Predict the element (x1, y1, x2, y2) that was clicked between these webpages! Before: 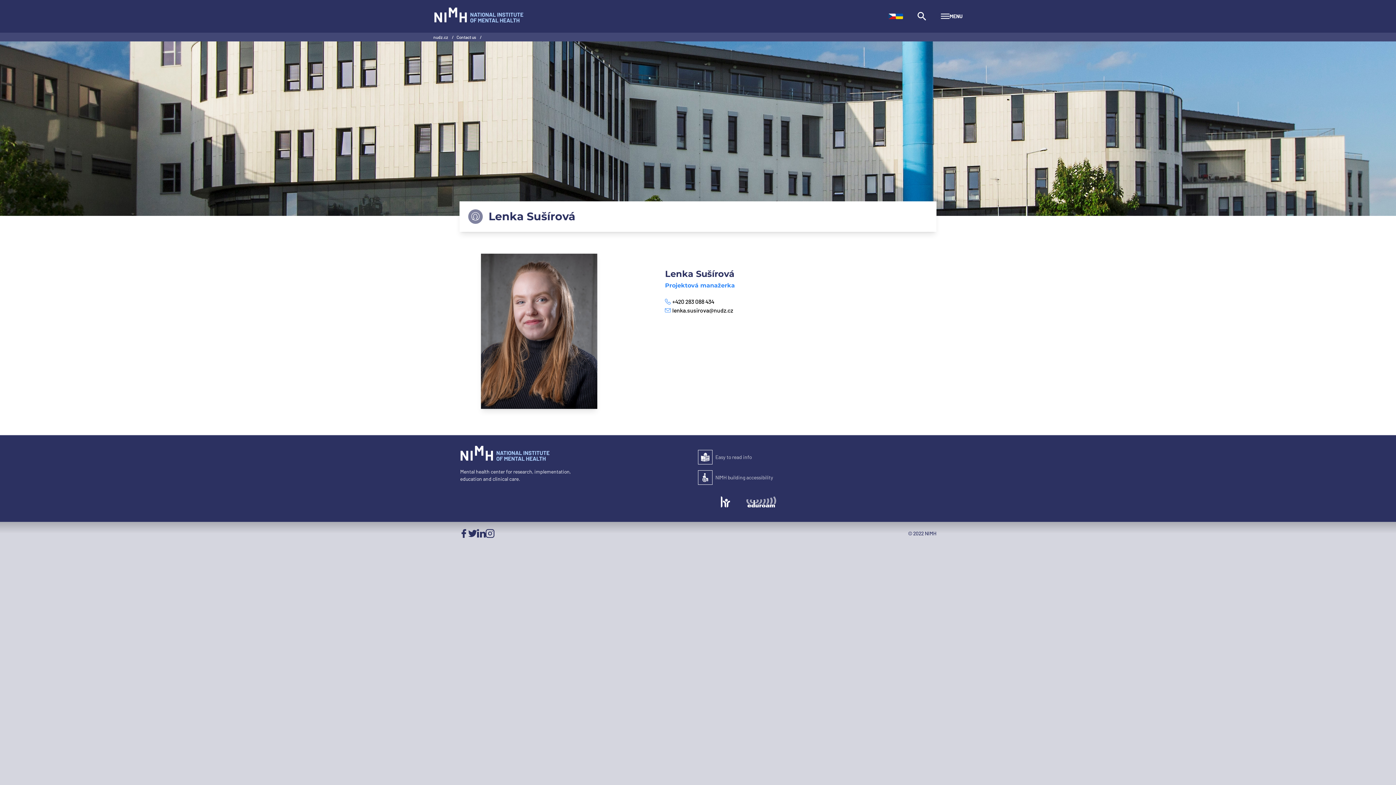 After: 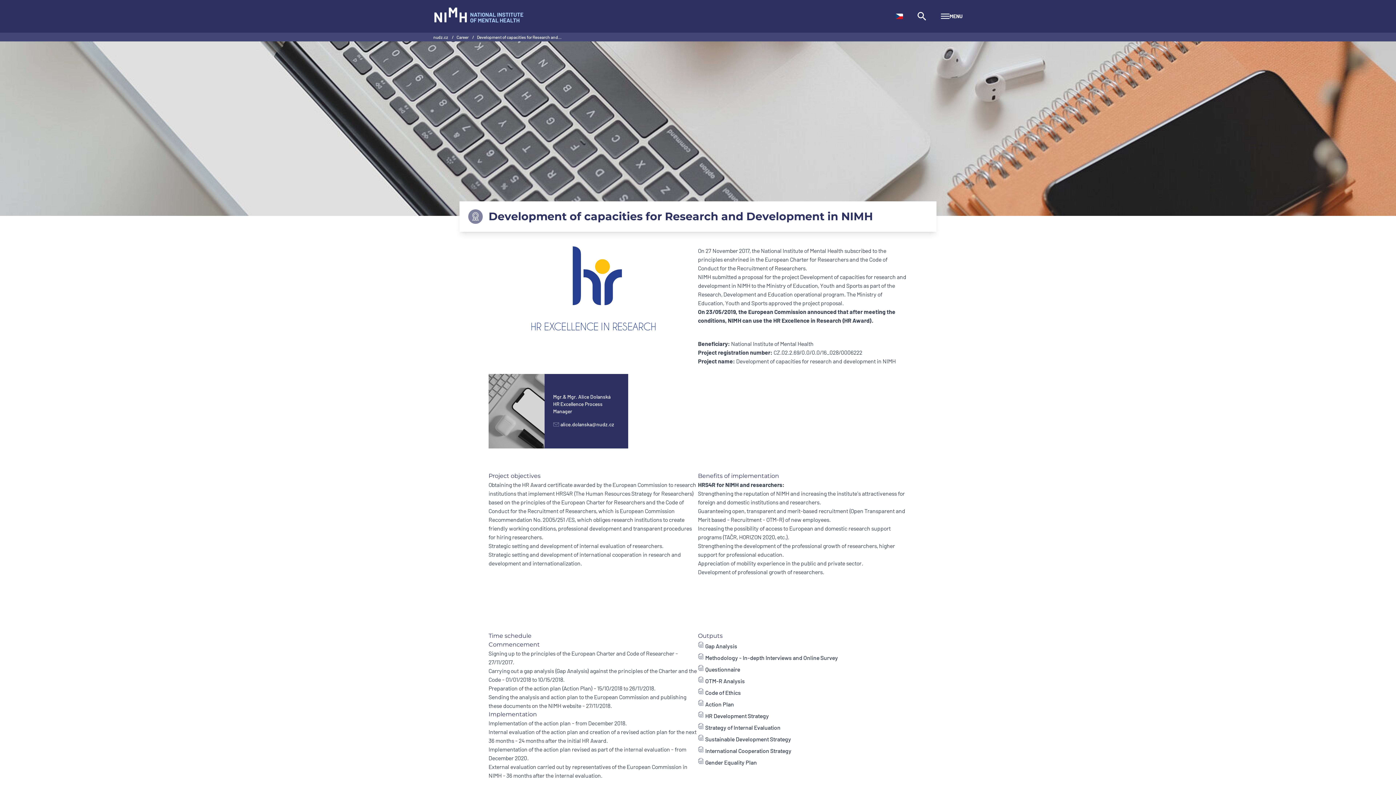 Action: bbox: (720, 496, 730, 507)